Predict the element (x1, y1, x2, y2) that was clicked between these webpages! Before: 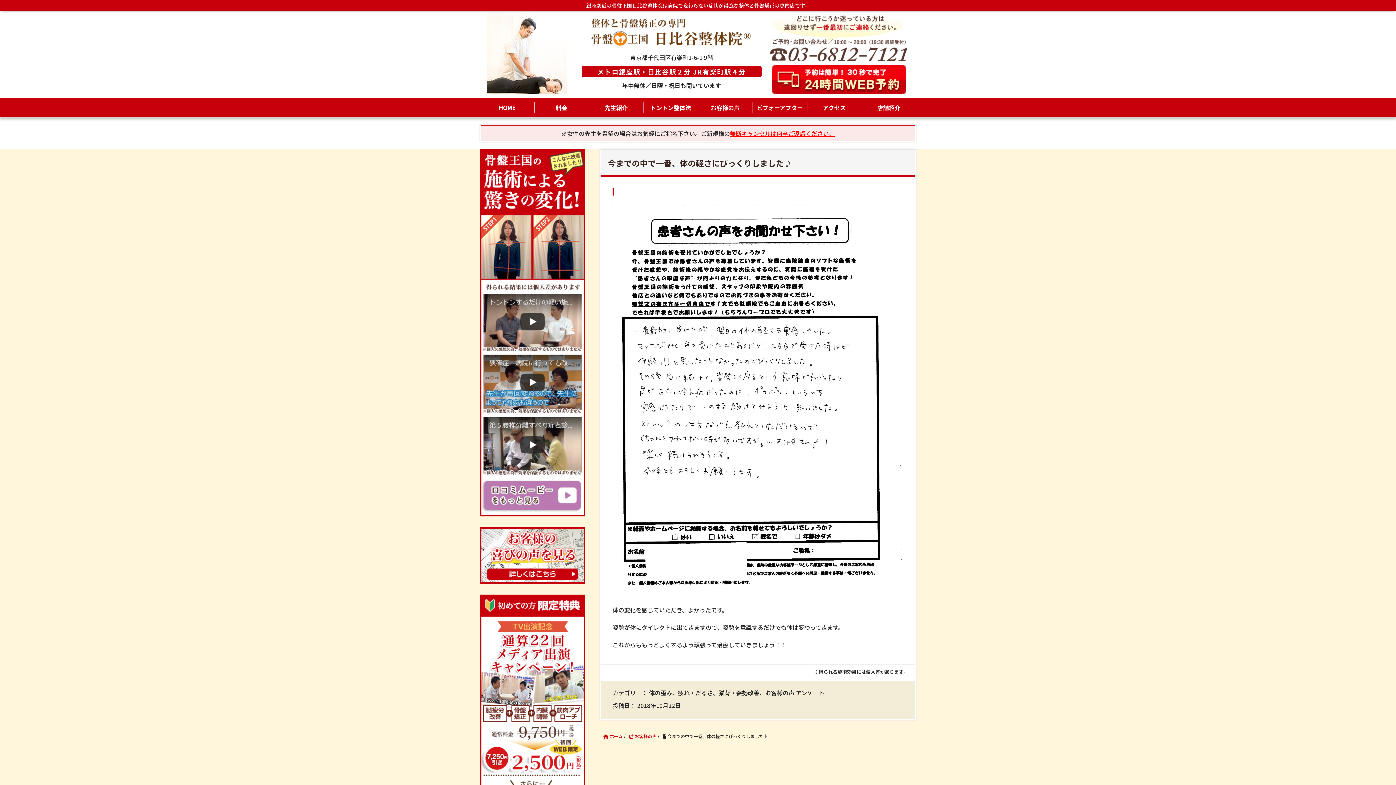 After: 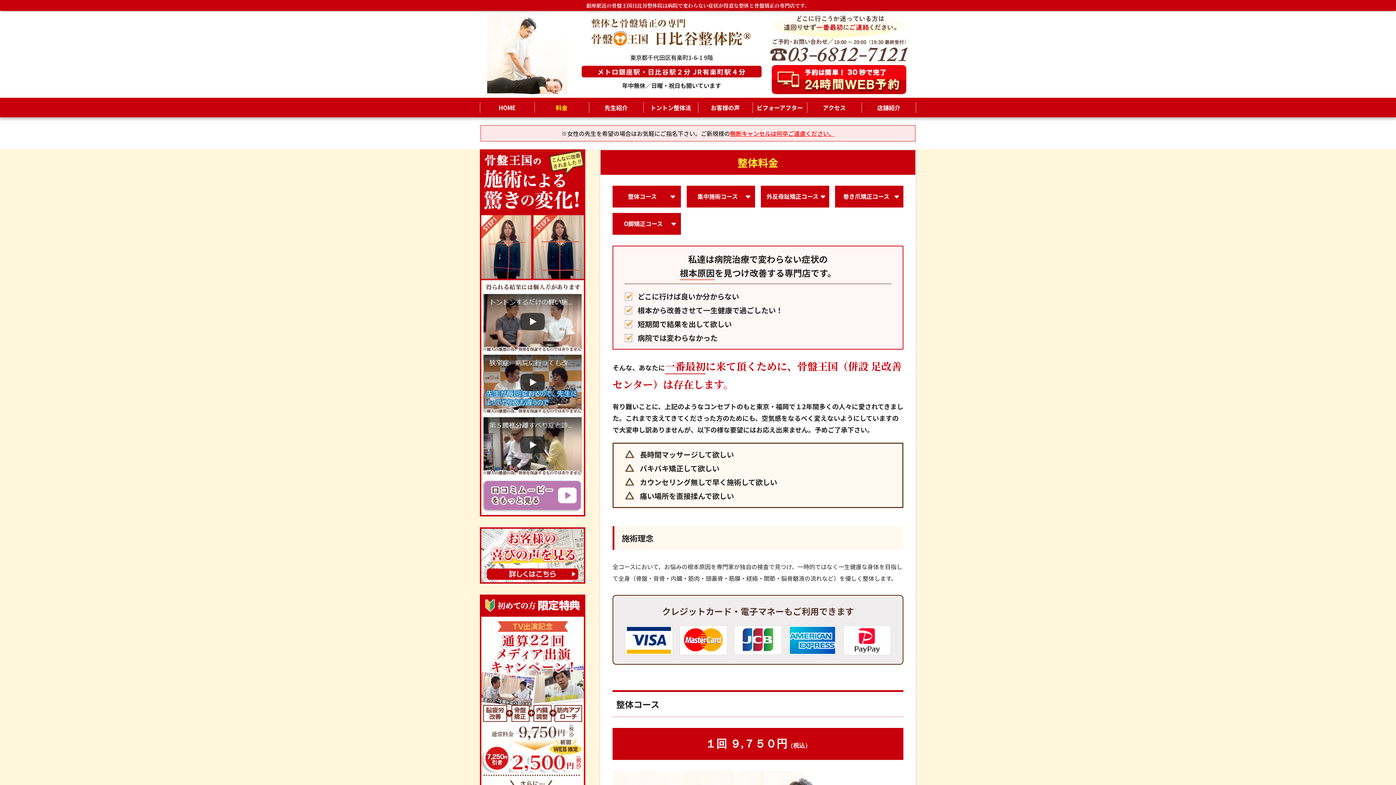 Action: label: 料金 bbox: (534, 97, 589, 117)